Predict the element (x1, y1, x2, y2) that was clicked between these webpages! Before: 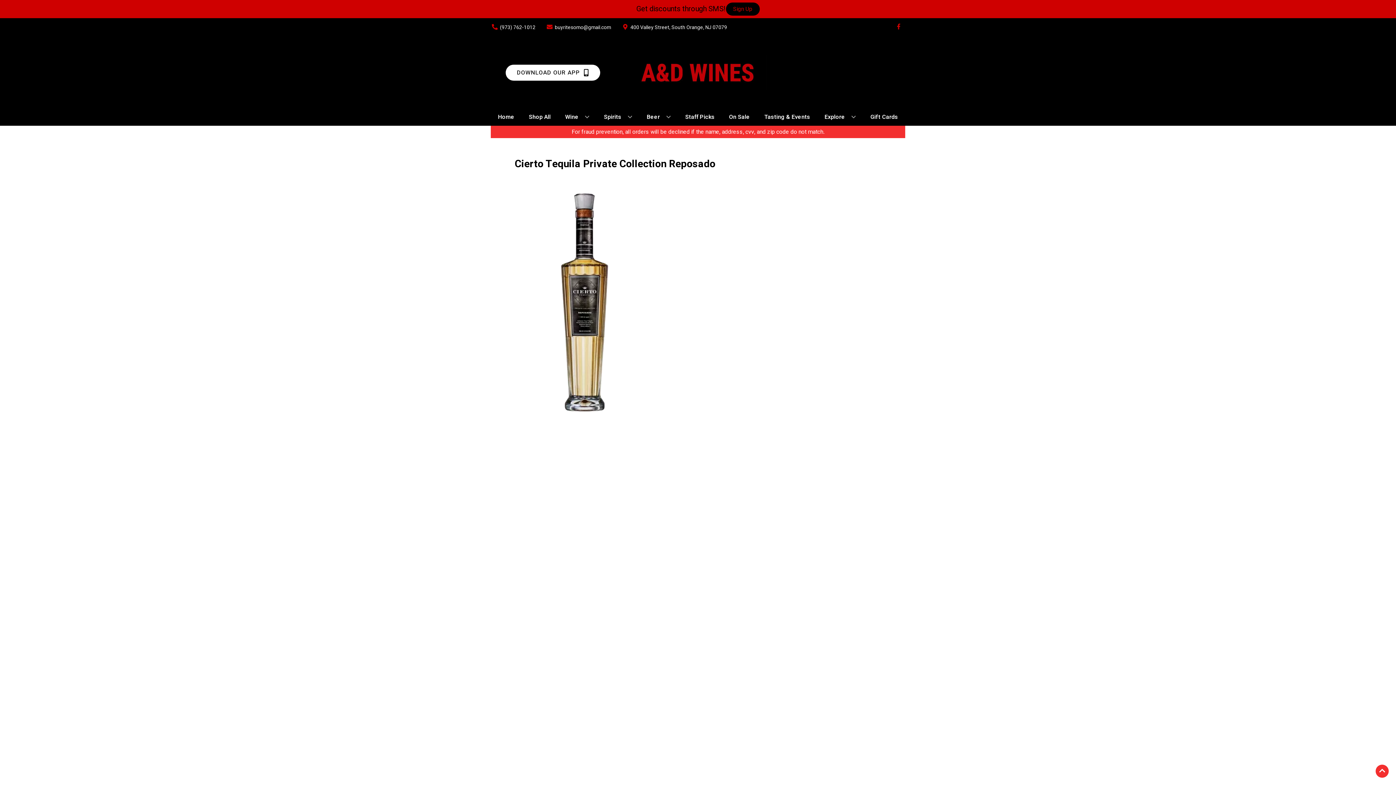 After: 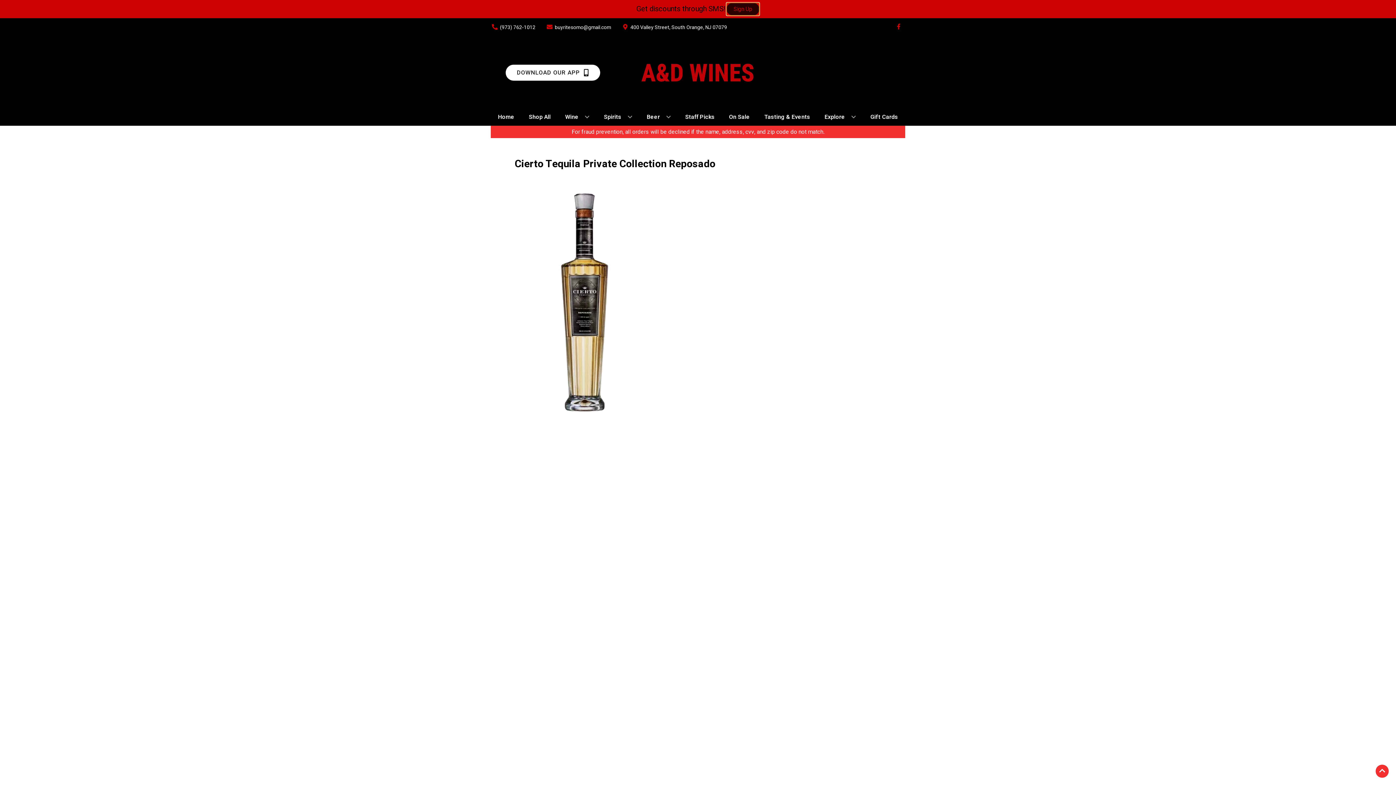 Action: bbox: (726, 2, 759, 15) label: Sign Up